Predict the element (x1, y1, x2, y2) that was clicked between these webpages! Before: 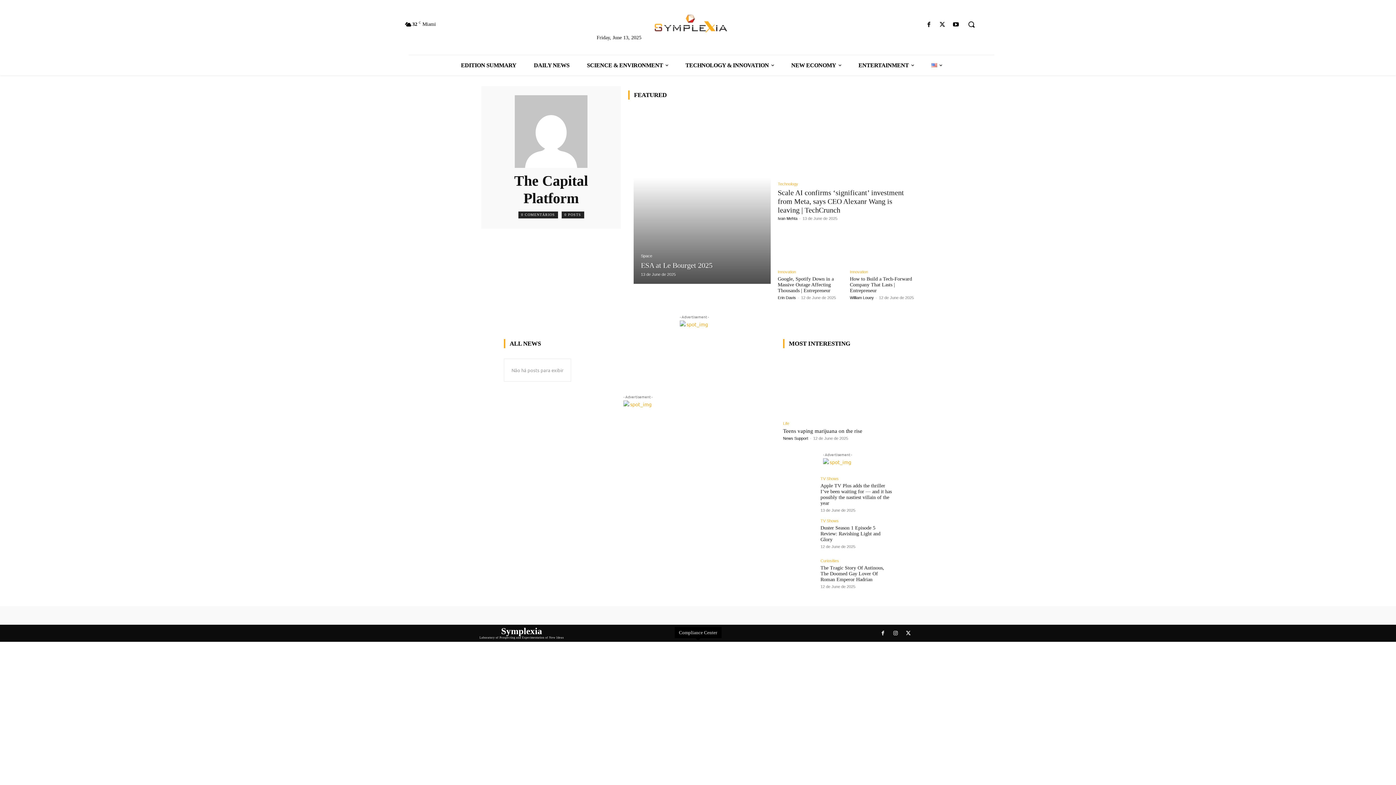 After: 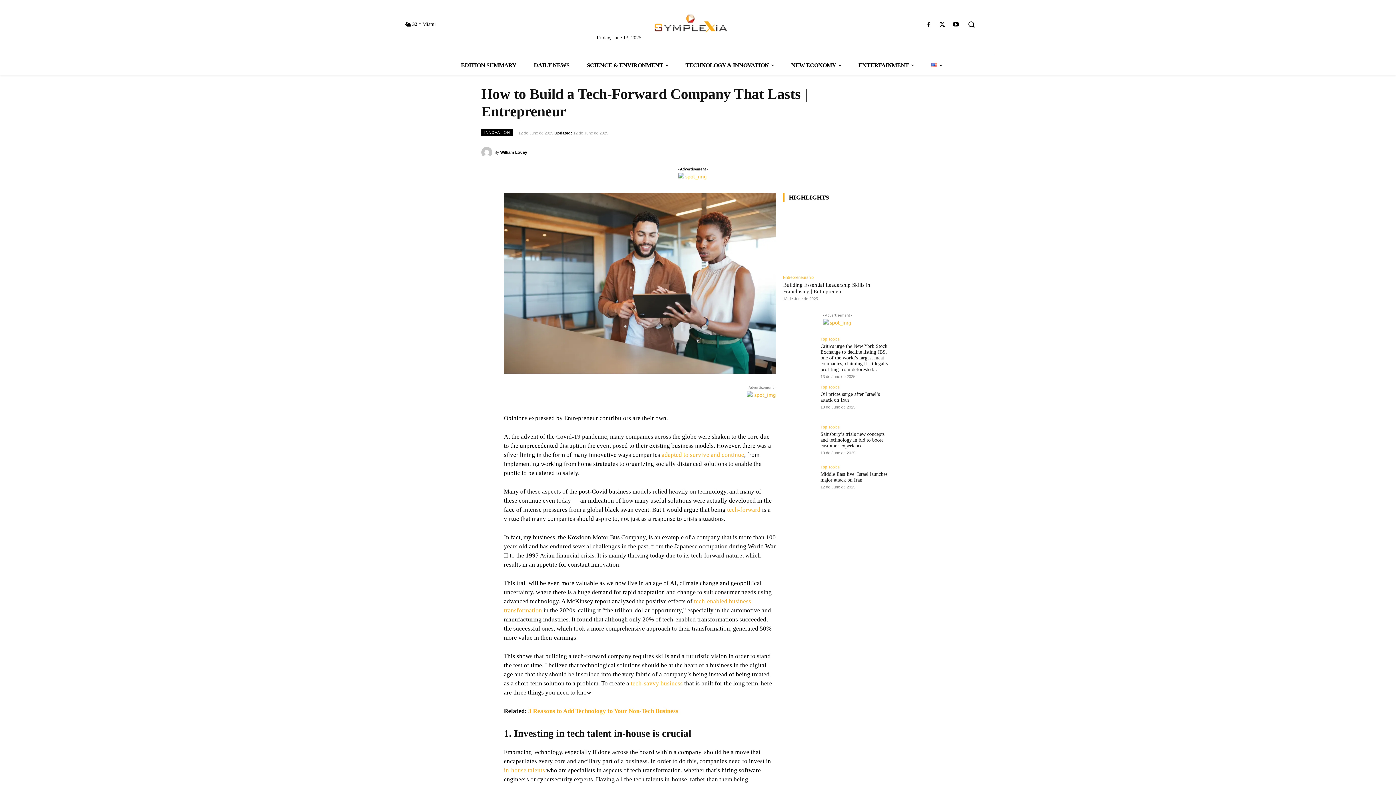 Action: bbox: (850, 276, 912, 293) label: How to Build a Tech-Forward Company That Lasts | Entrepreneur